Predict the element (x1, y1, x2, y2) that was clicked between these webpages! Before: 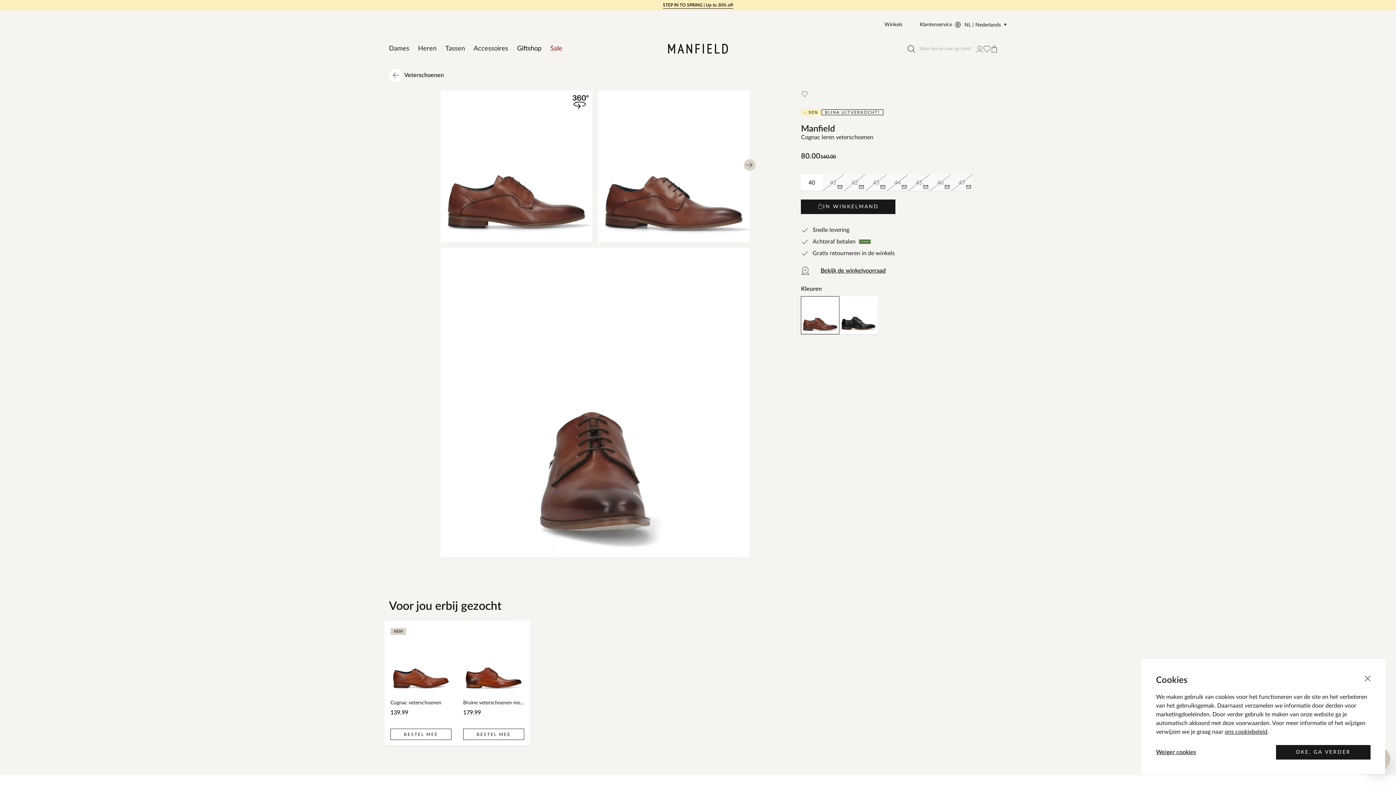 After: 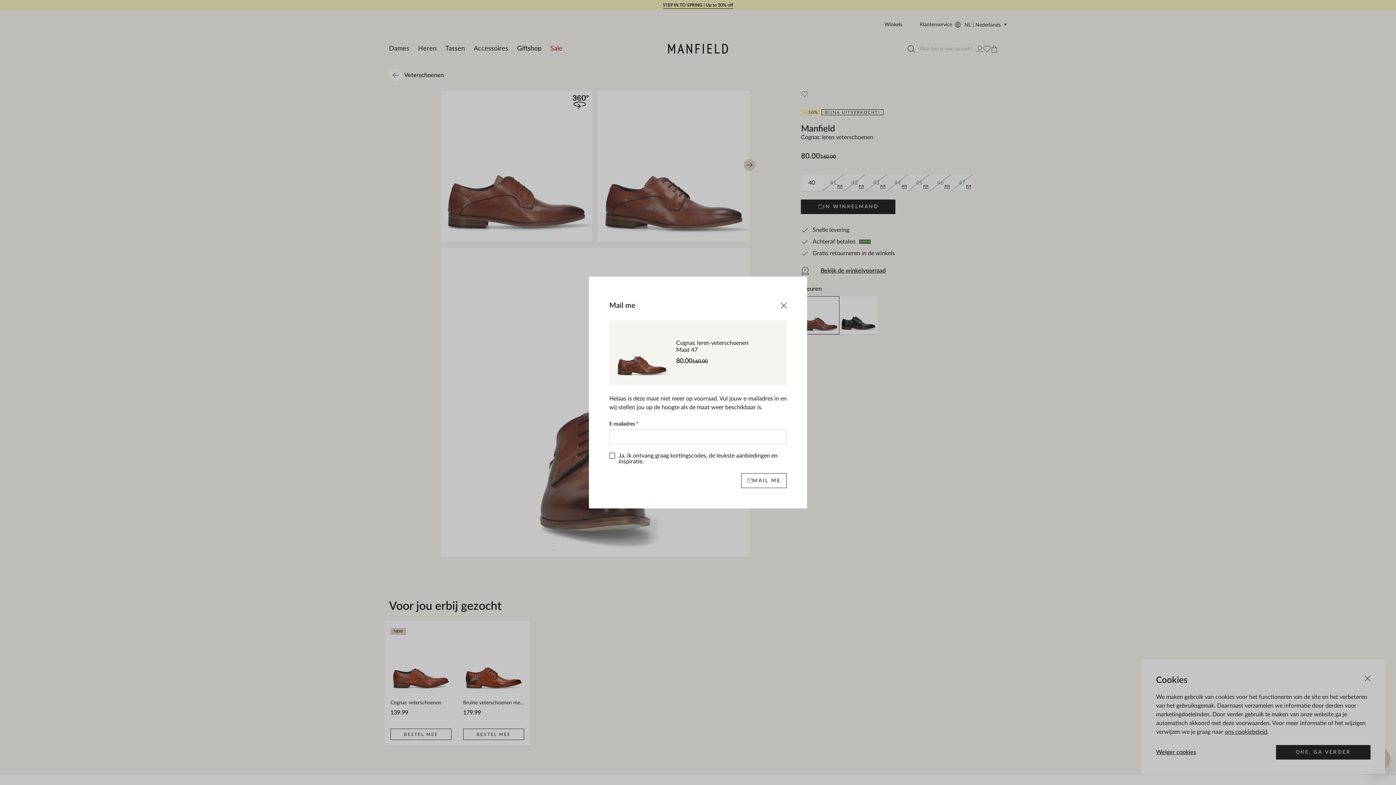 Action: bbox: (966, 184, 971, 189)